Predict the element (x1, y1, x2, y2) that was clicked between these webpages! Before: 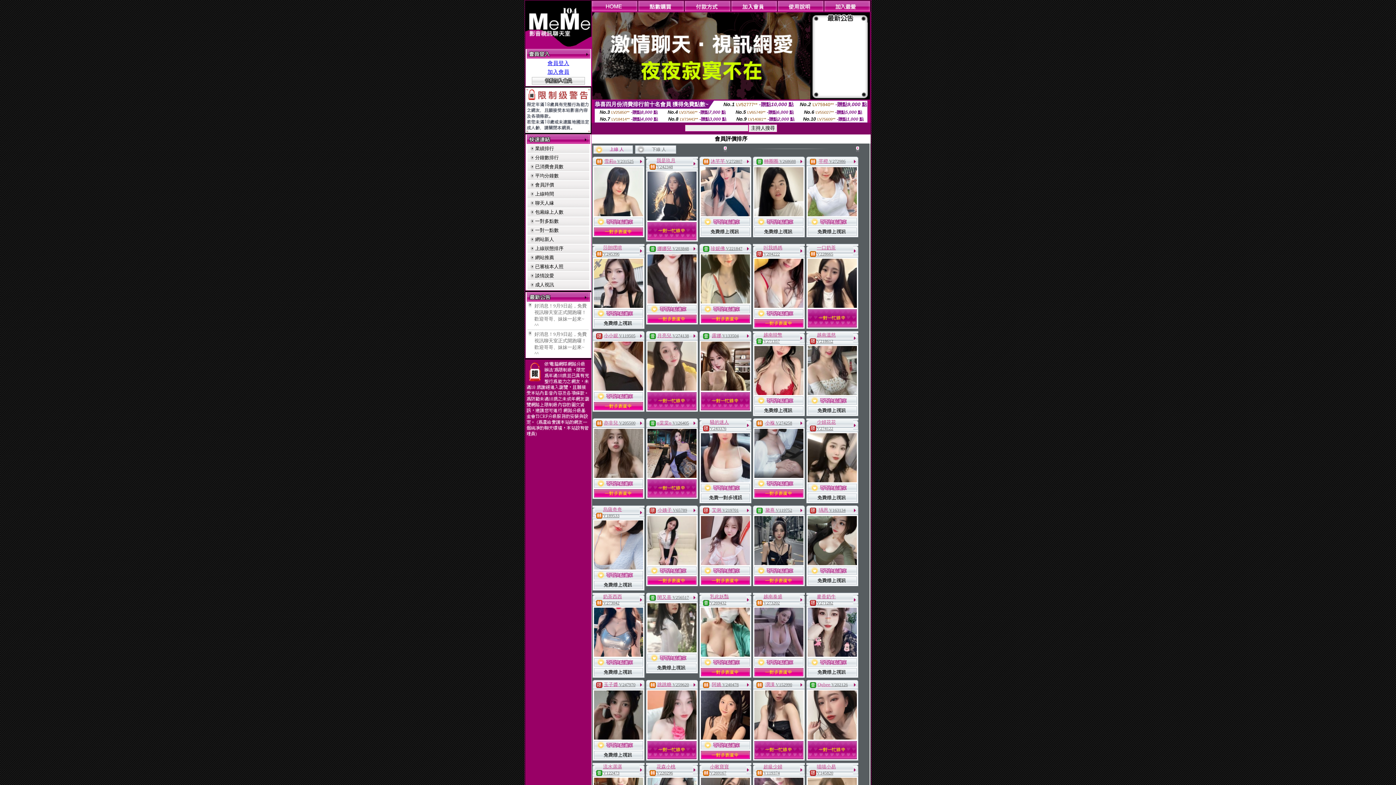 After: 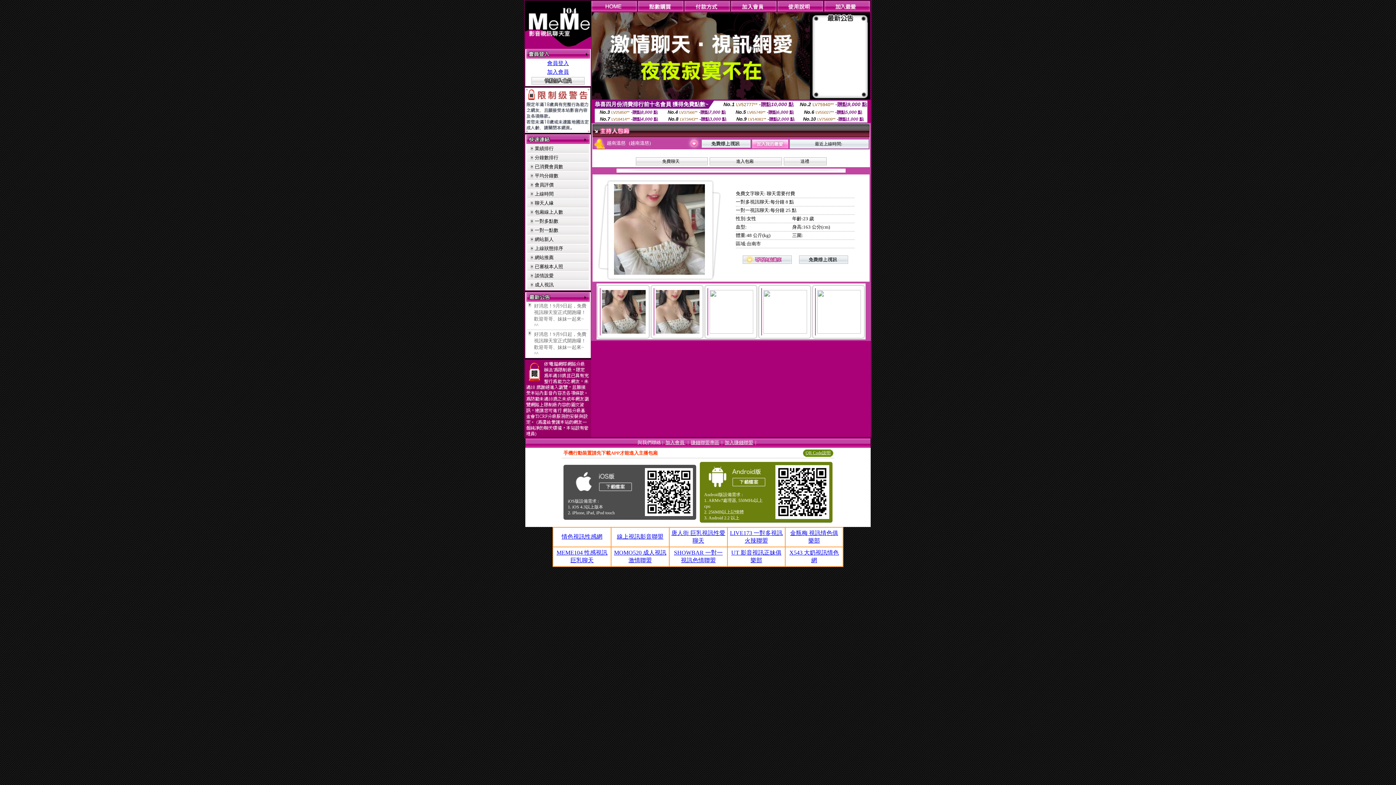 Action: bbox: (808, 390, 857, 396)